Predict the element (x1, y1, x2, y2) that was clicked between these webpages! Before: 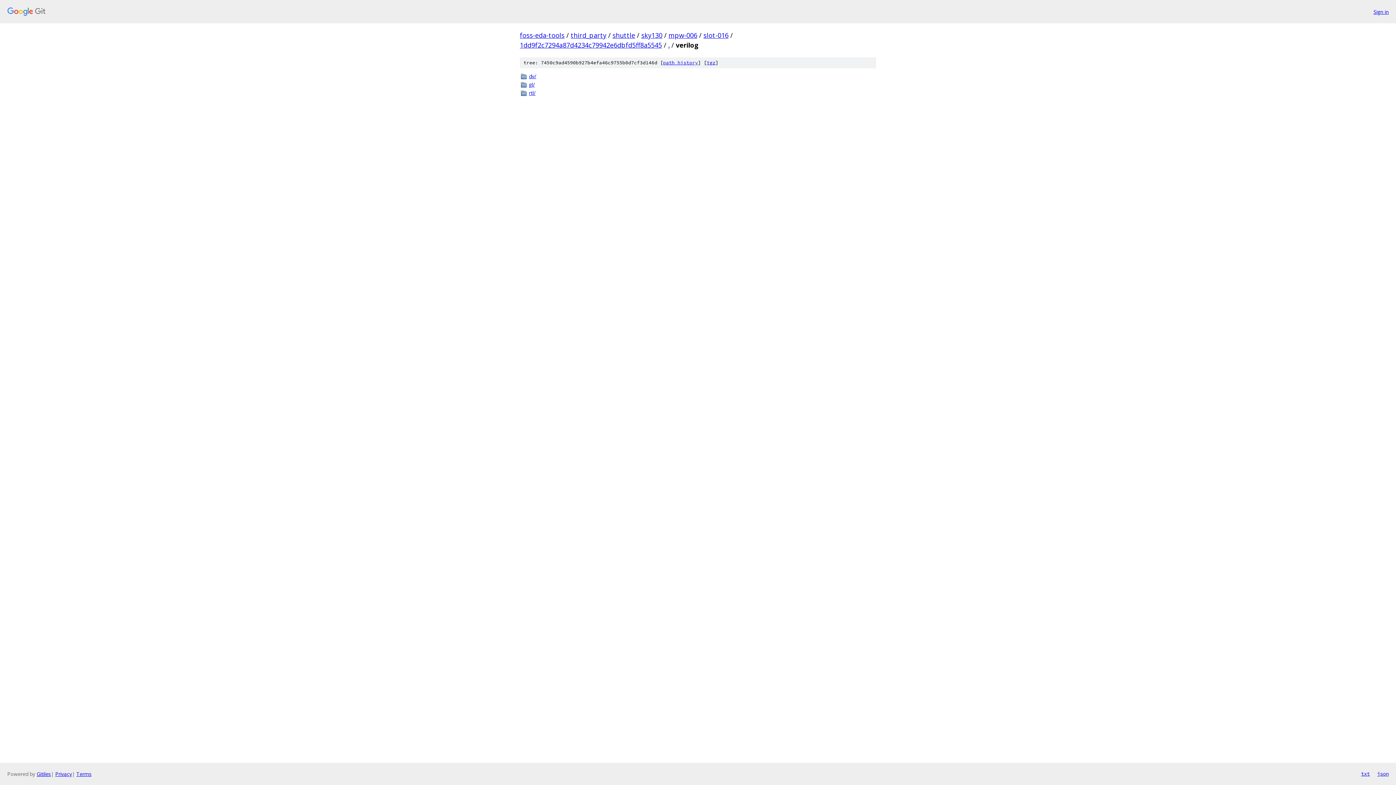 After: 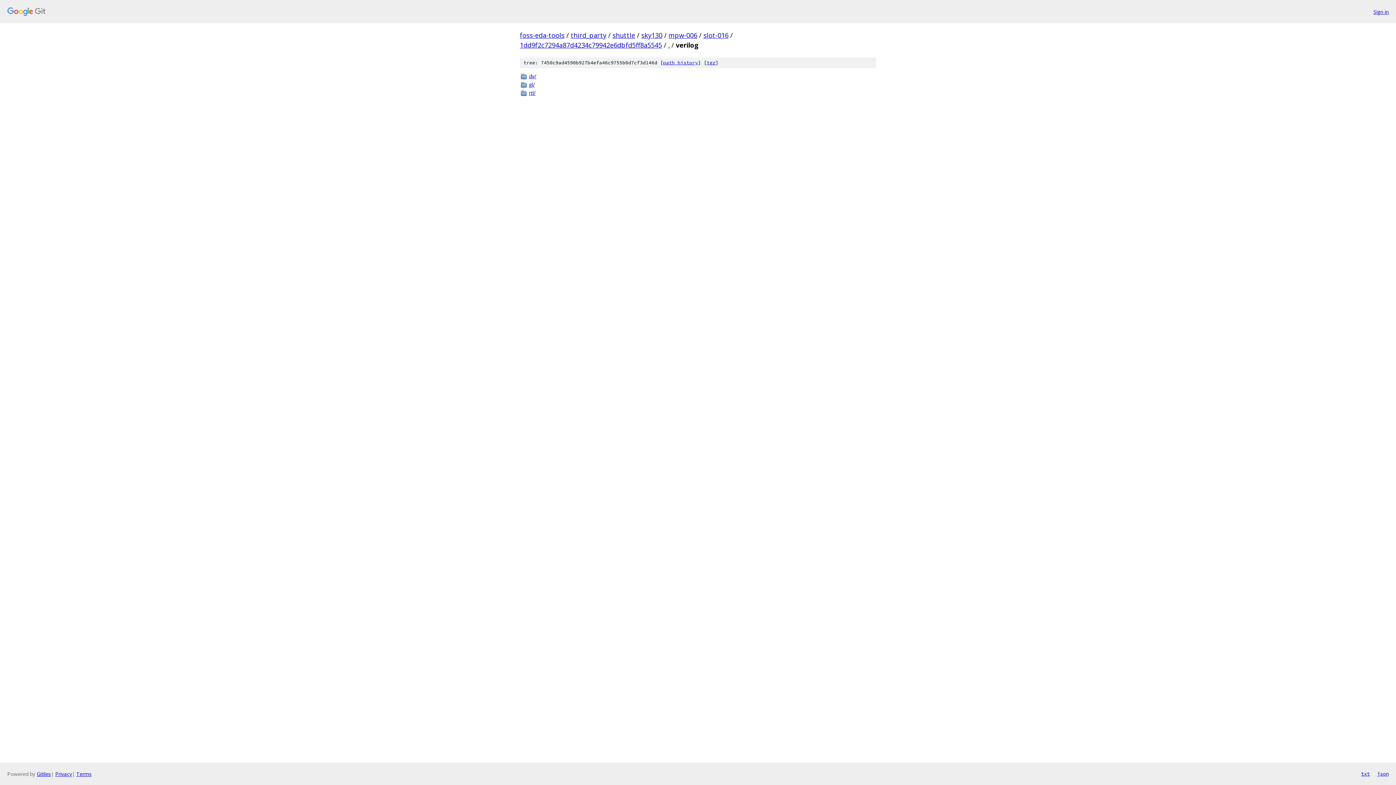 Action: label: txt bbox: (1361, 770, 1370, 778)